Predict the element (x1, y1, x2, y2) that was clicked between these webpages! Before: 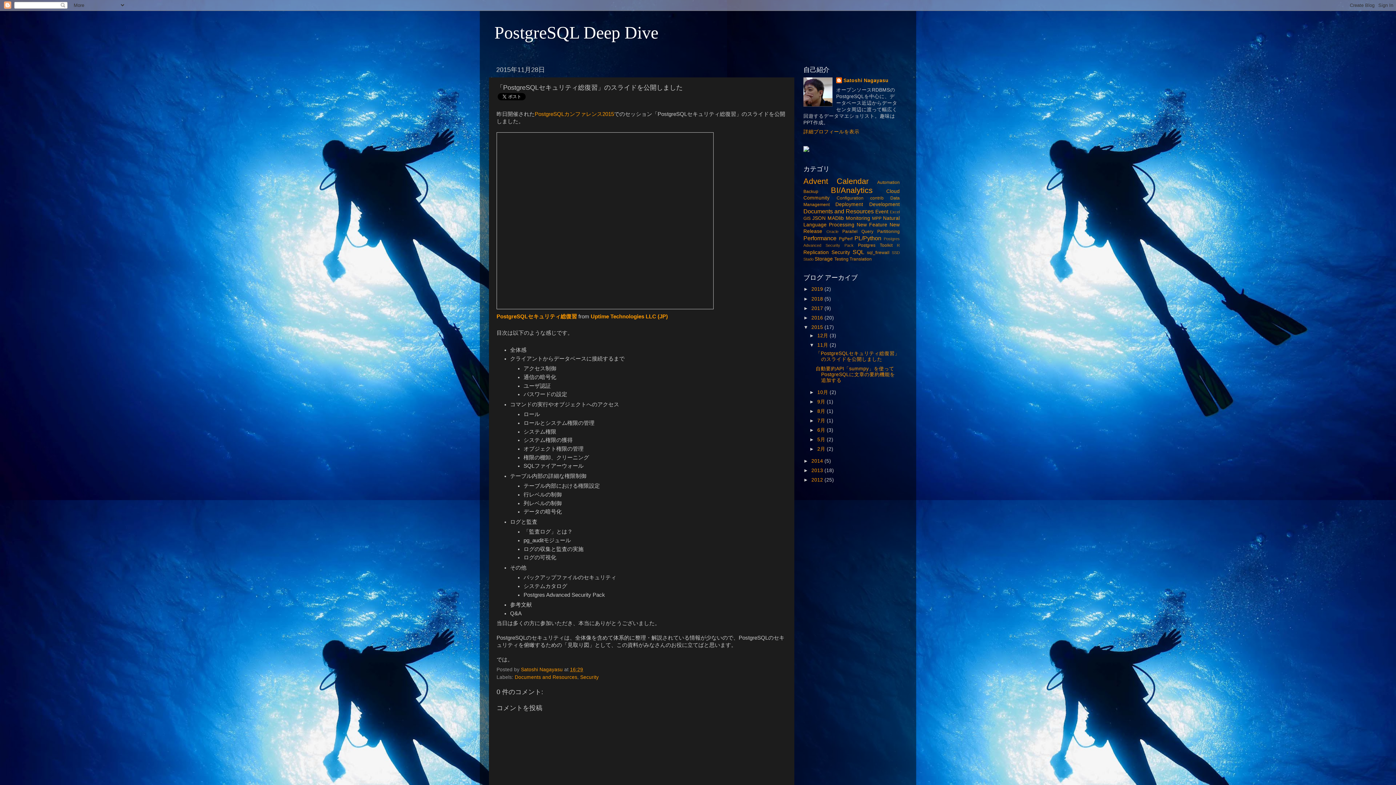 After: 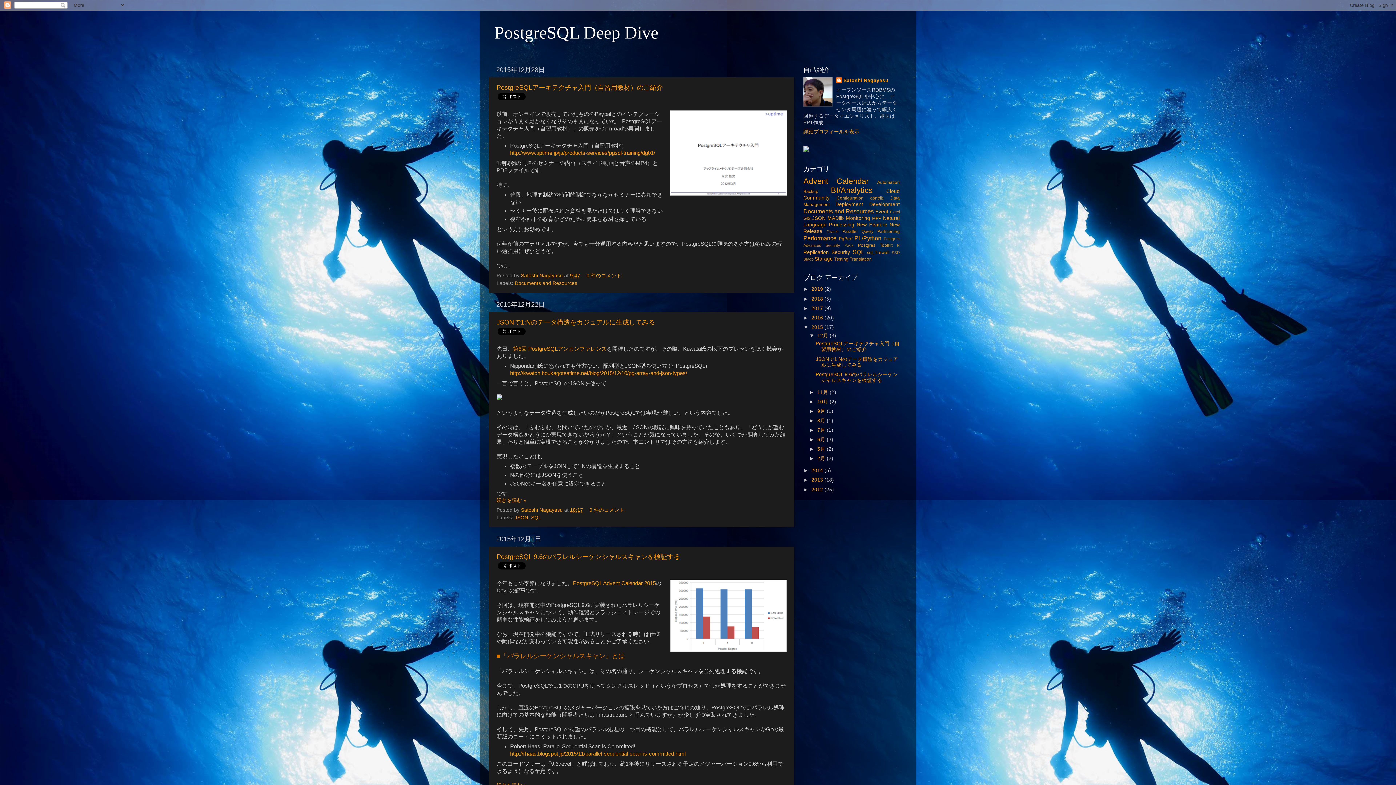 Action: bbox: (817, 332, 829, 338) label: 12月 